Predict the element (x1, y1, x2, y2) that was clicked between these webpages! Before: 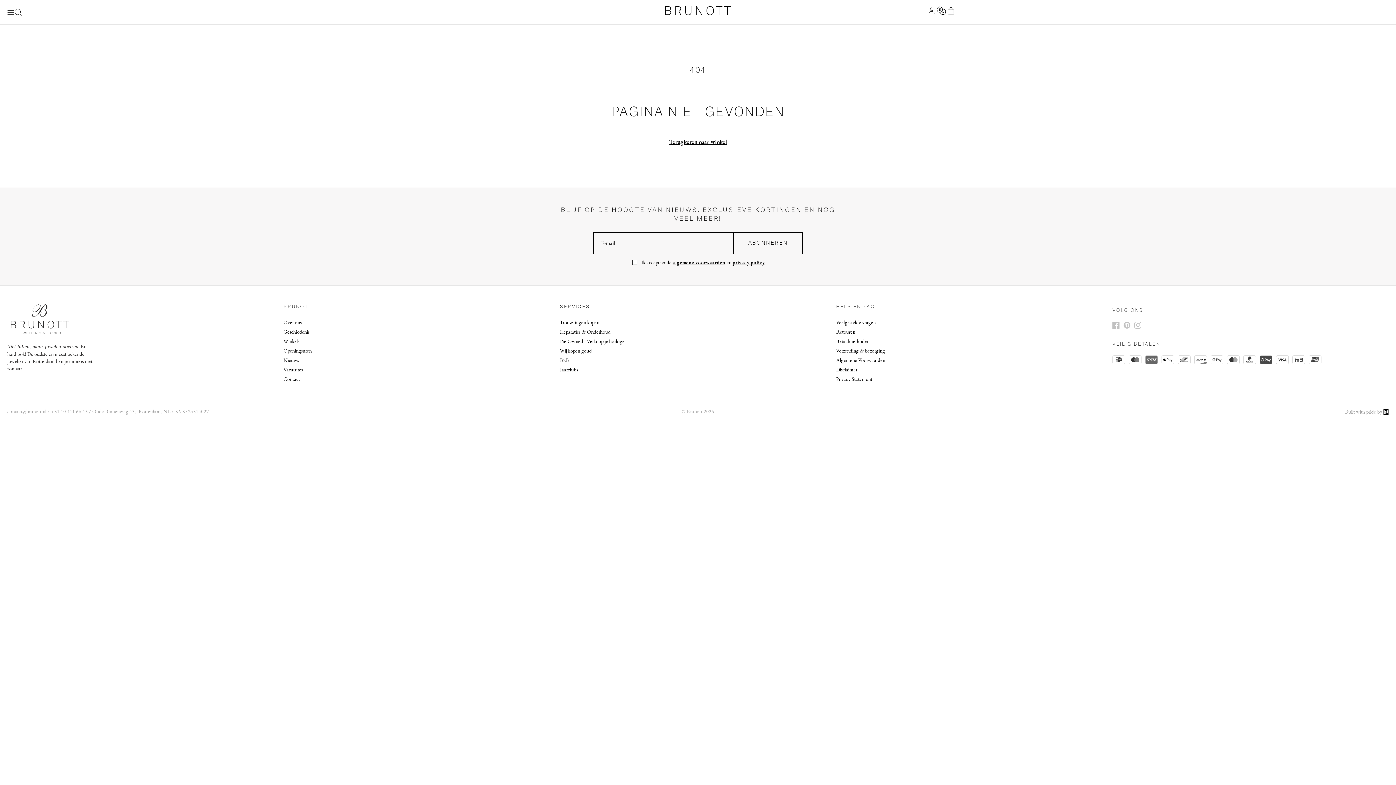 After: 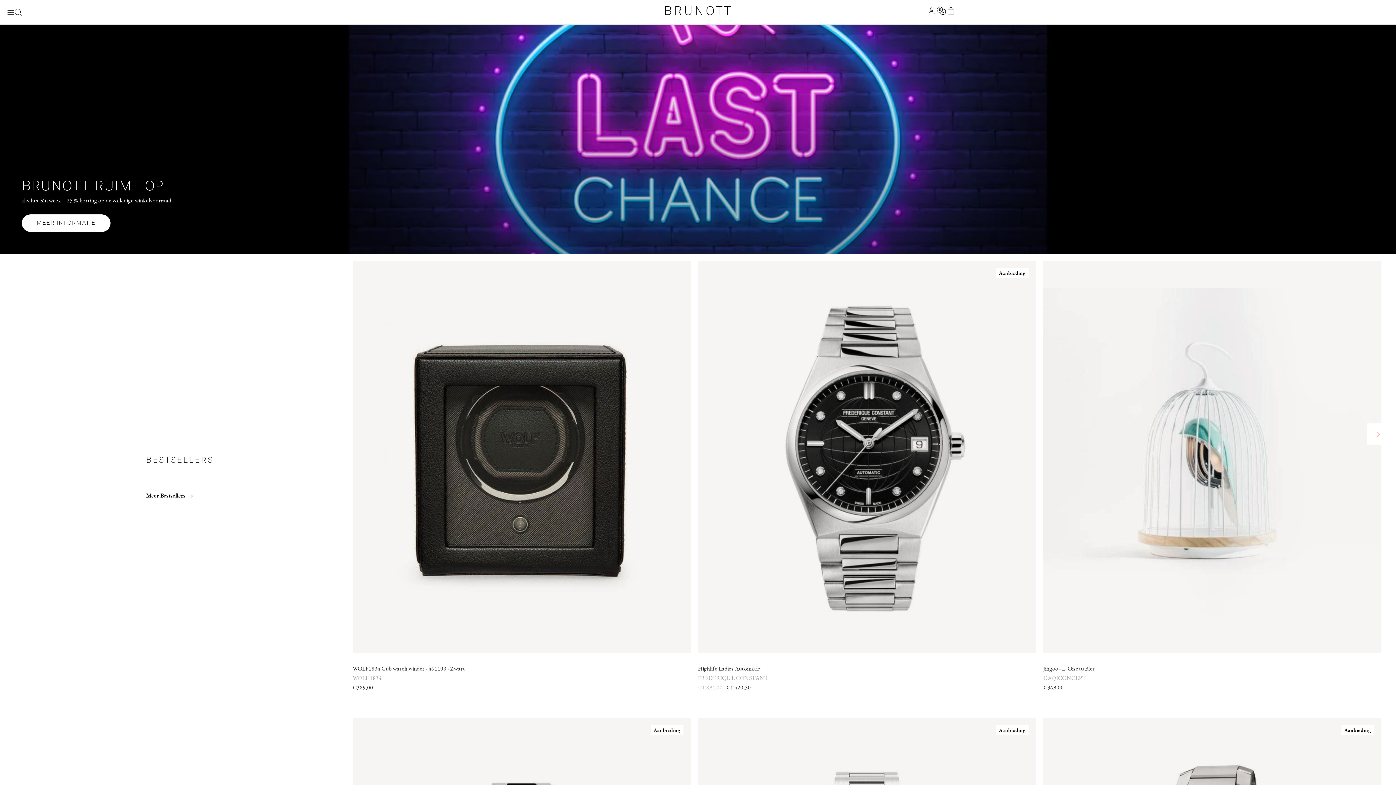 Action: bbox: (665, 6, 730, 18)